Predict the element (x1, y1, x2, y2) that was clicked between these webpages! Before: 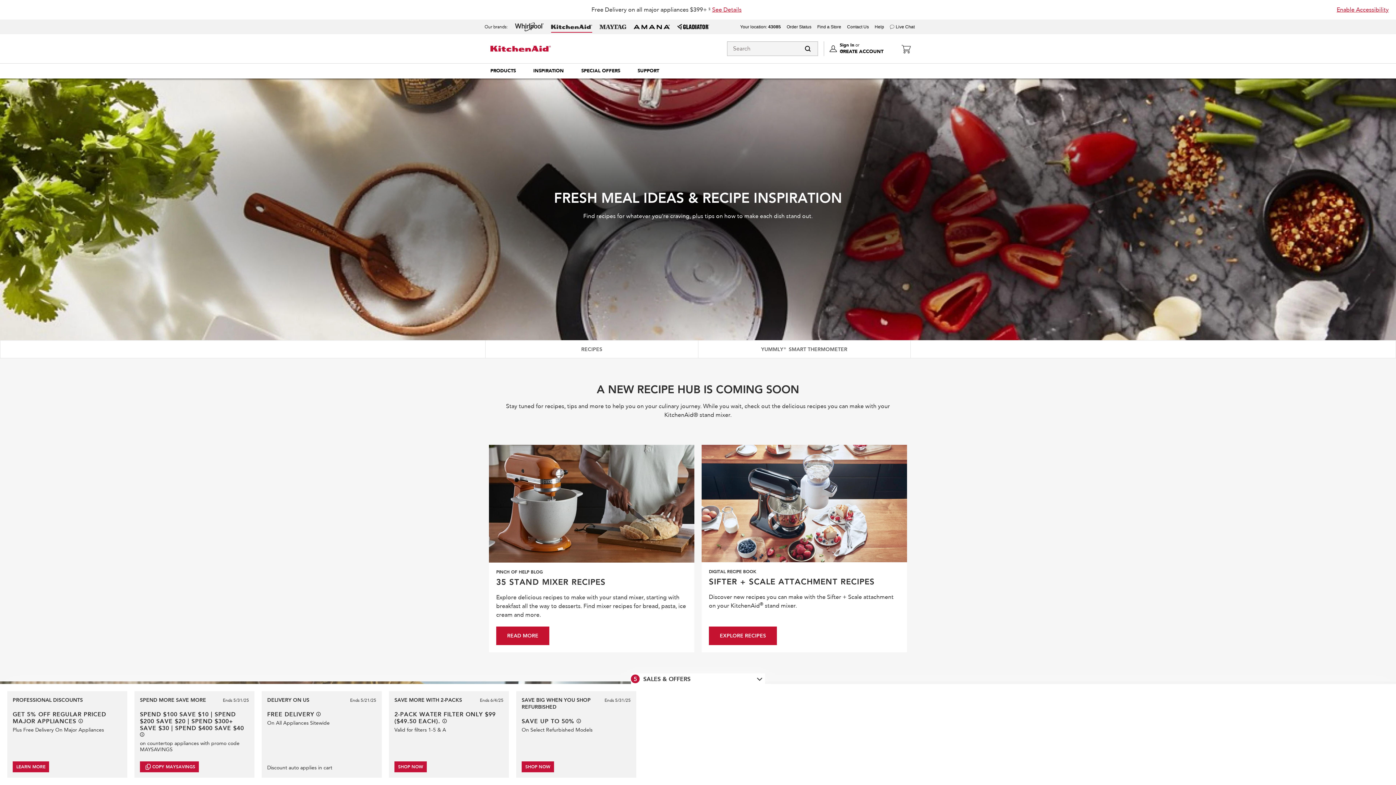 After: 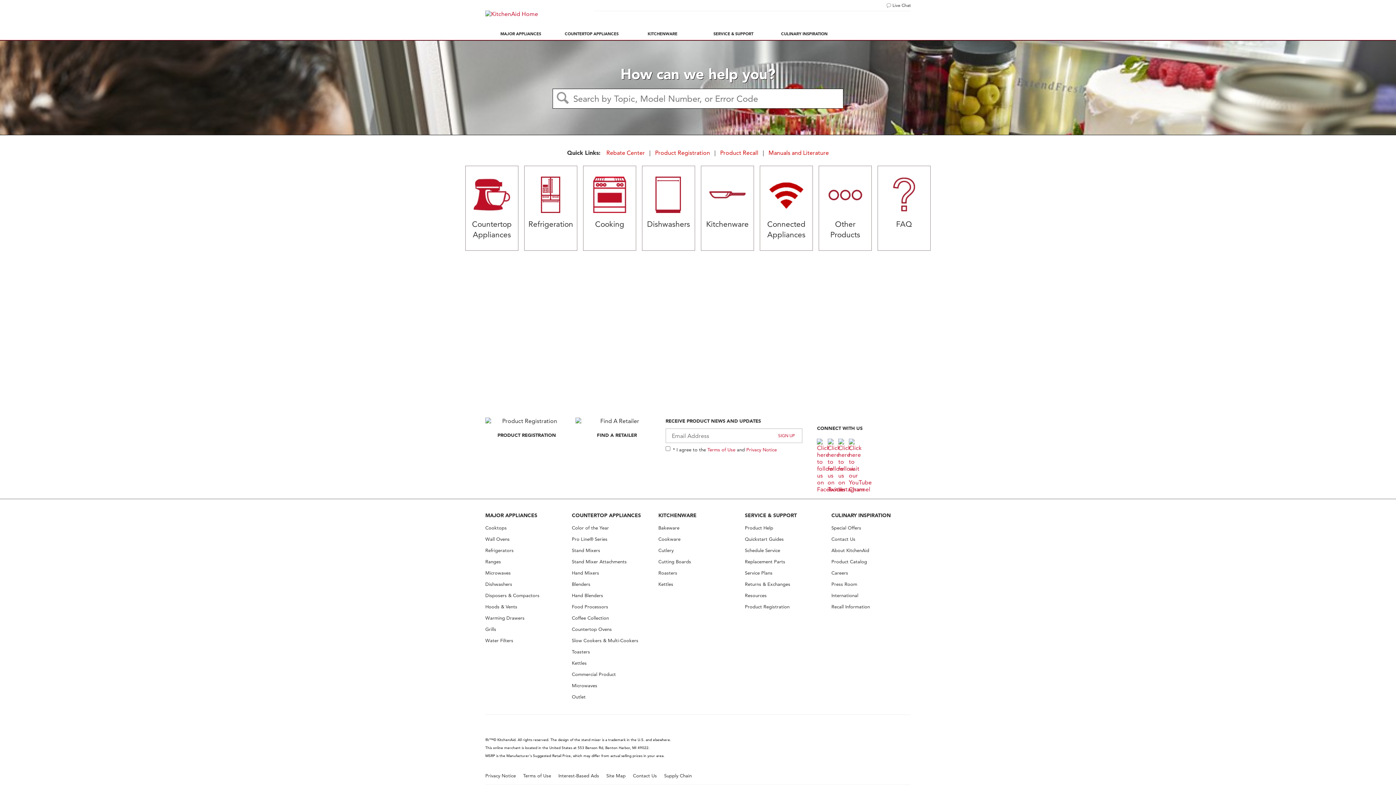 Action: label: Help bbox: (874, 24, 884, 29)